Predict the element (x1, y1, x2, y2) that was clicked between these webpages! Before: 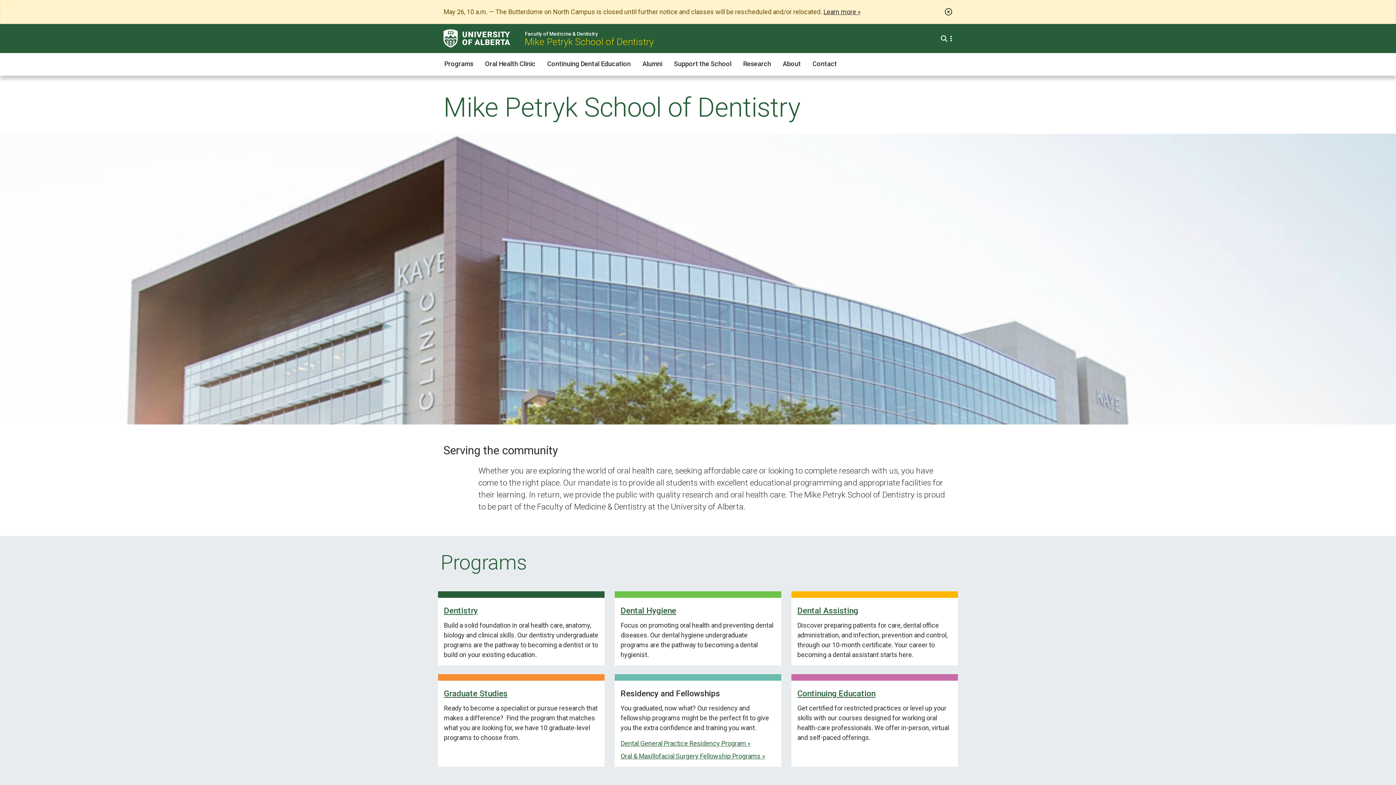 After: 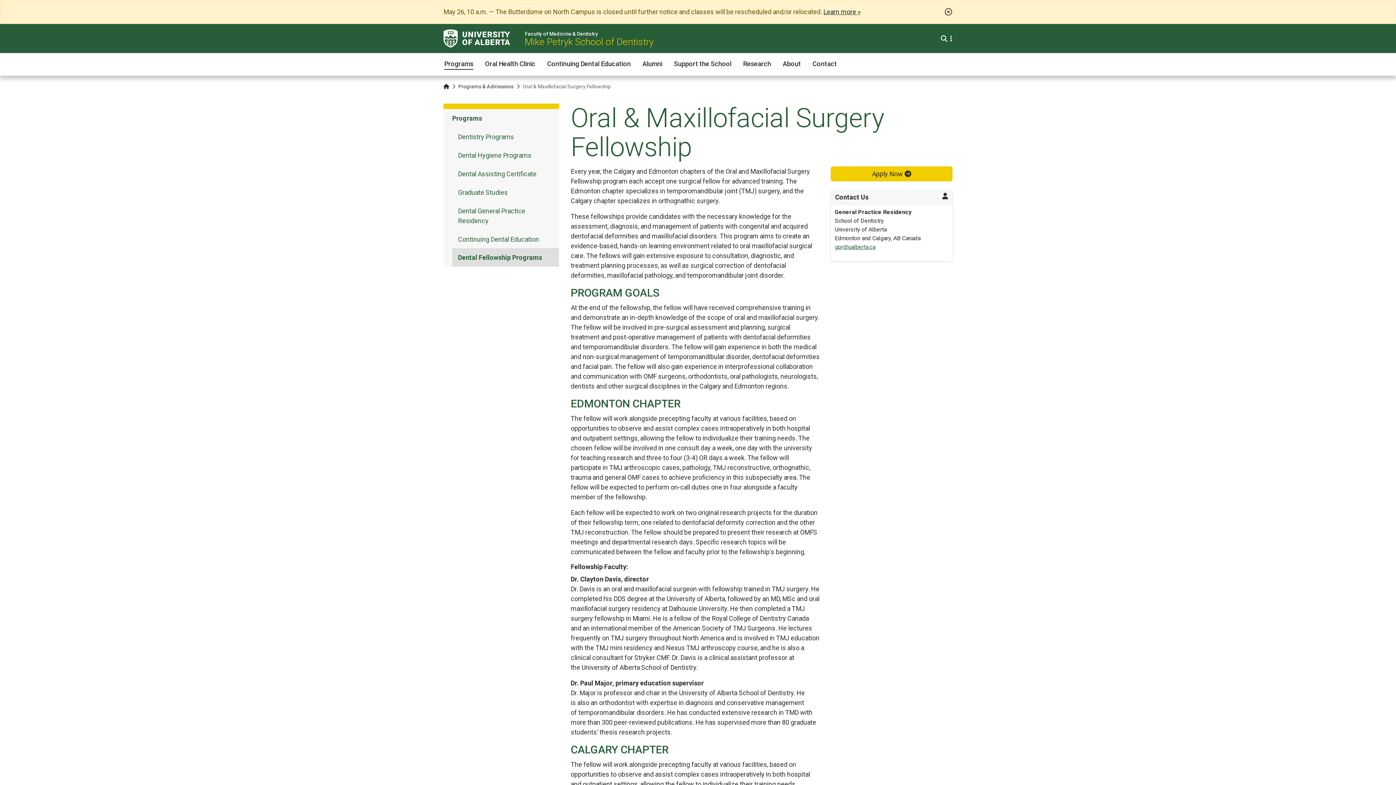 Action: label: Oral & Maxillofacial Surgery Fellowship Programs » bbox: (620, 752, 765, 760)